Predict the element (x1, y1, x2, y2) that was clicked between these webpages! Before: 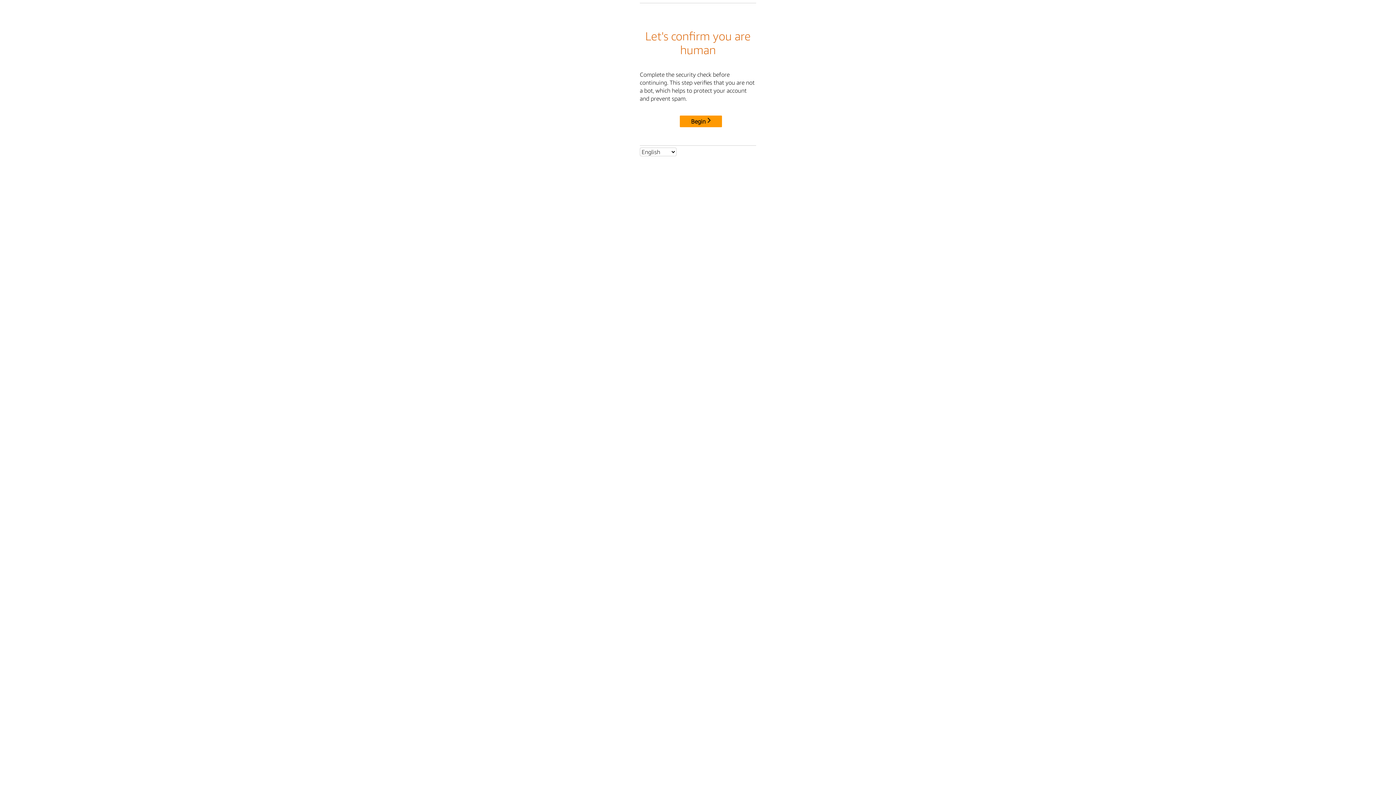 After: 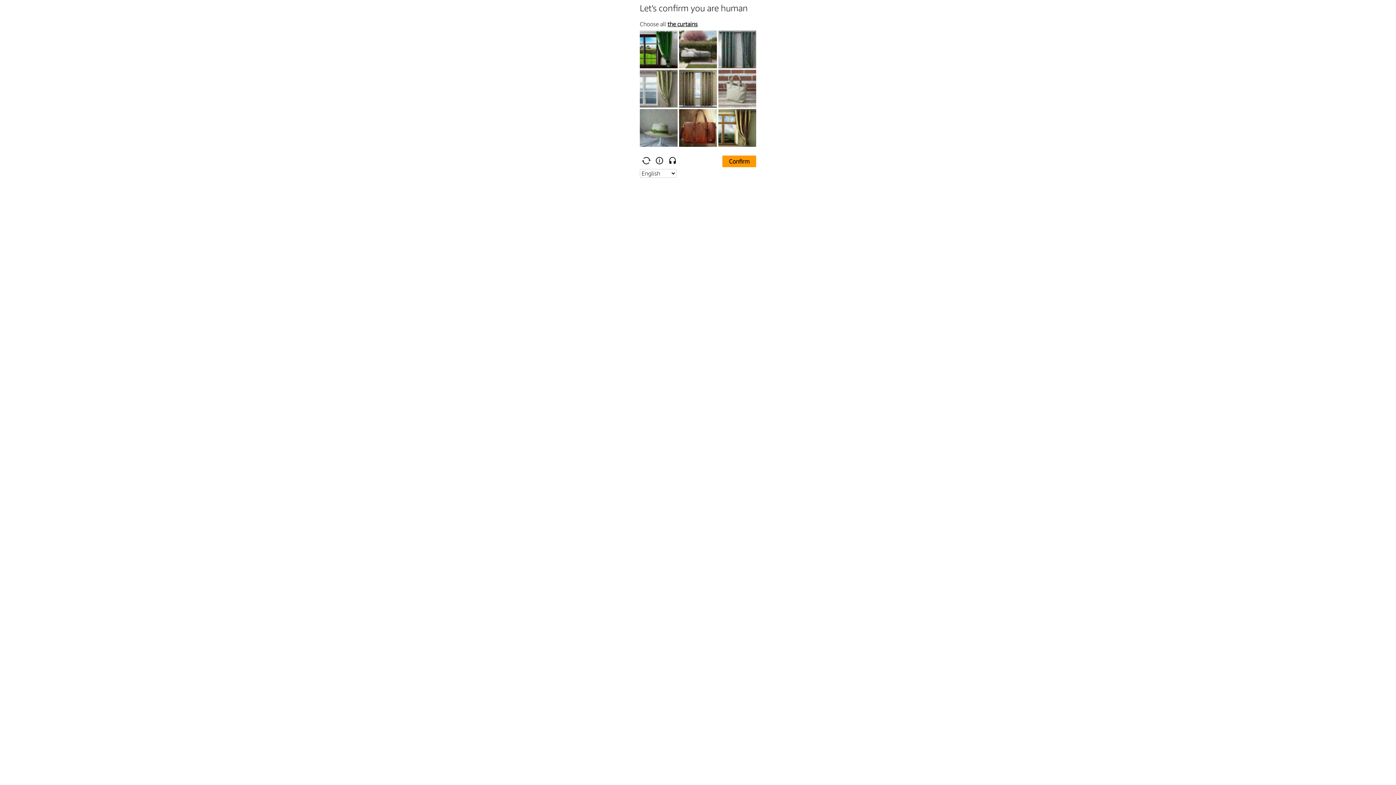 Action: label: Begin bbox: (680, 115, 722, 127)